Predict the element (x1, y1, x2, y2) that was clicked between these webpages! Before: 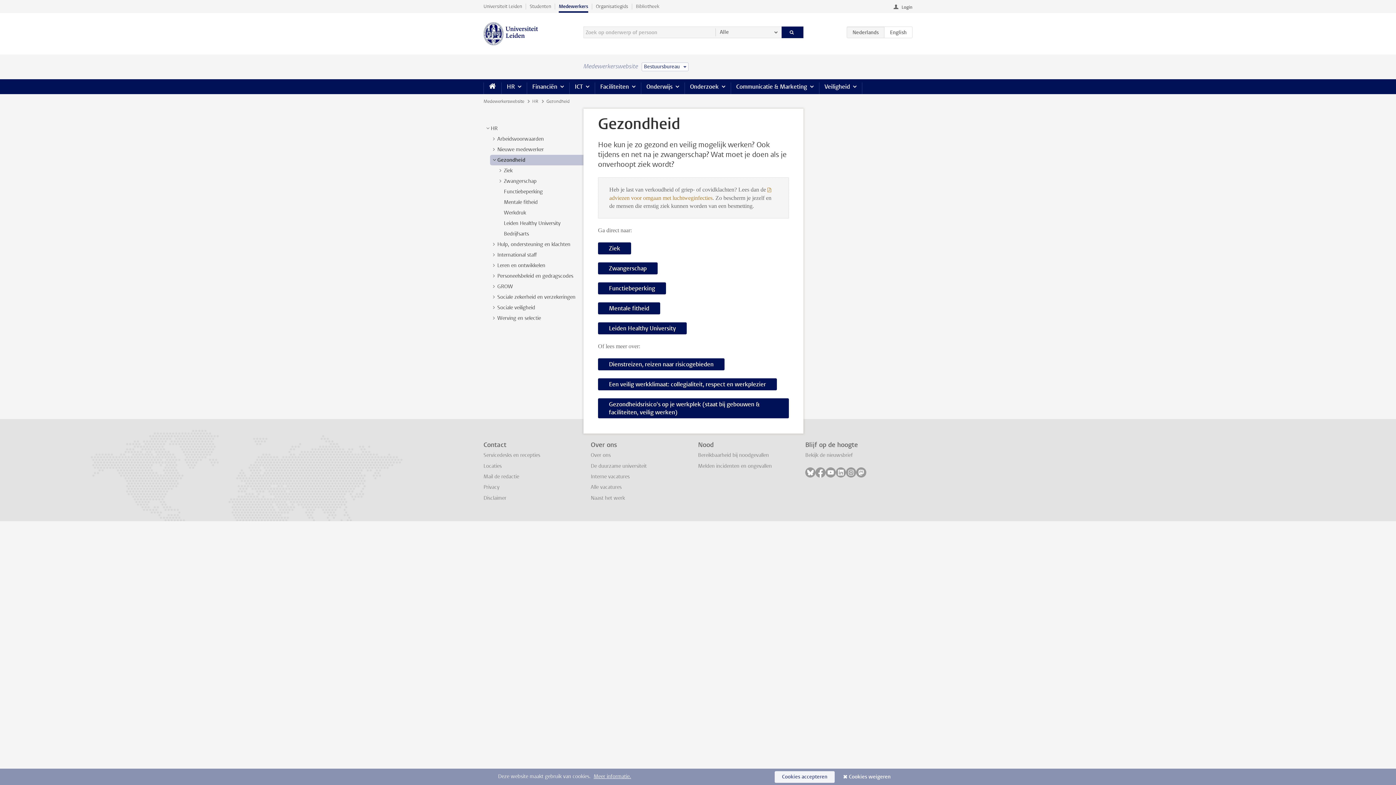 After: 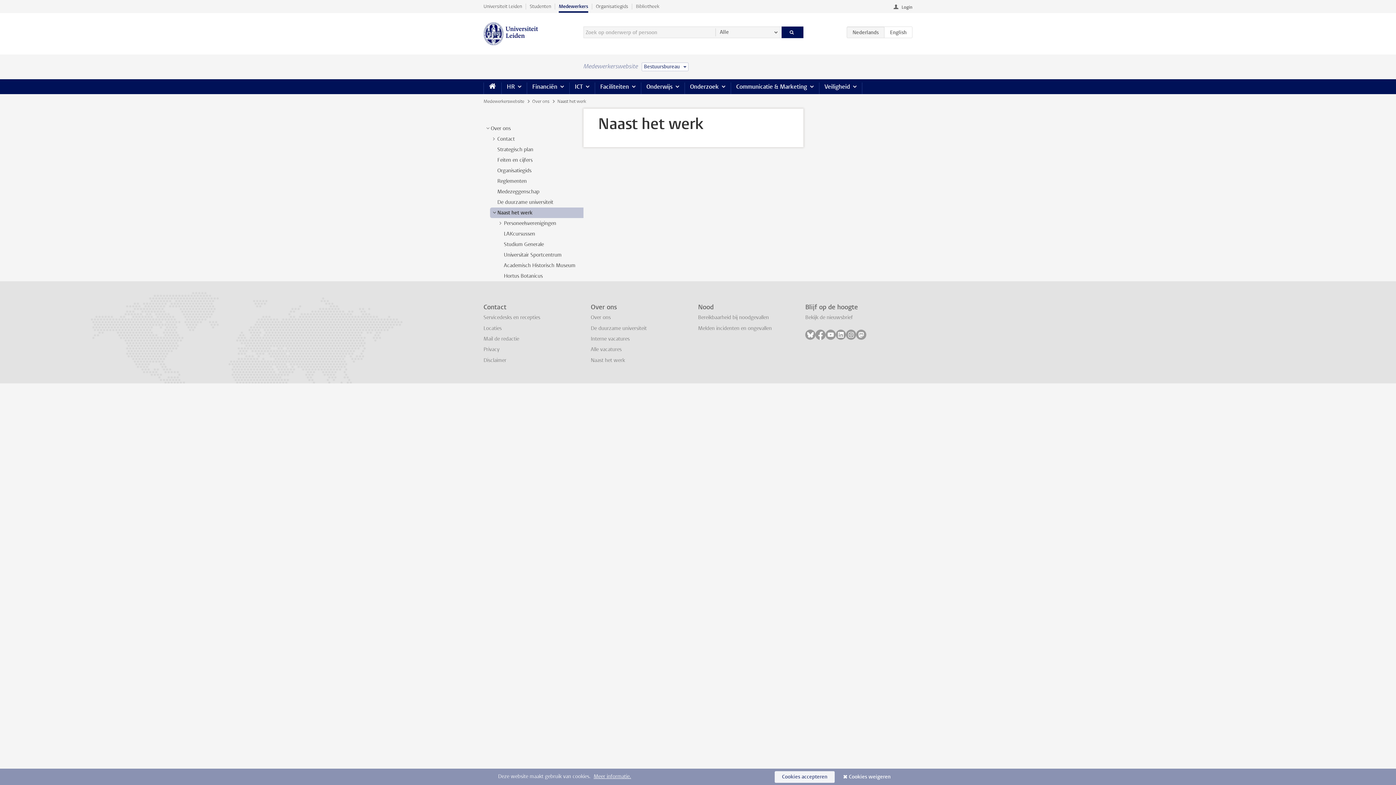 Action: label: Naast het werk bbox: (590, 494, 625, 501)